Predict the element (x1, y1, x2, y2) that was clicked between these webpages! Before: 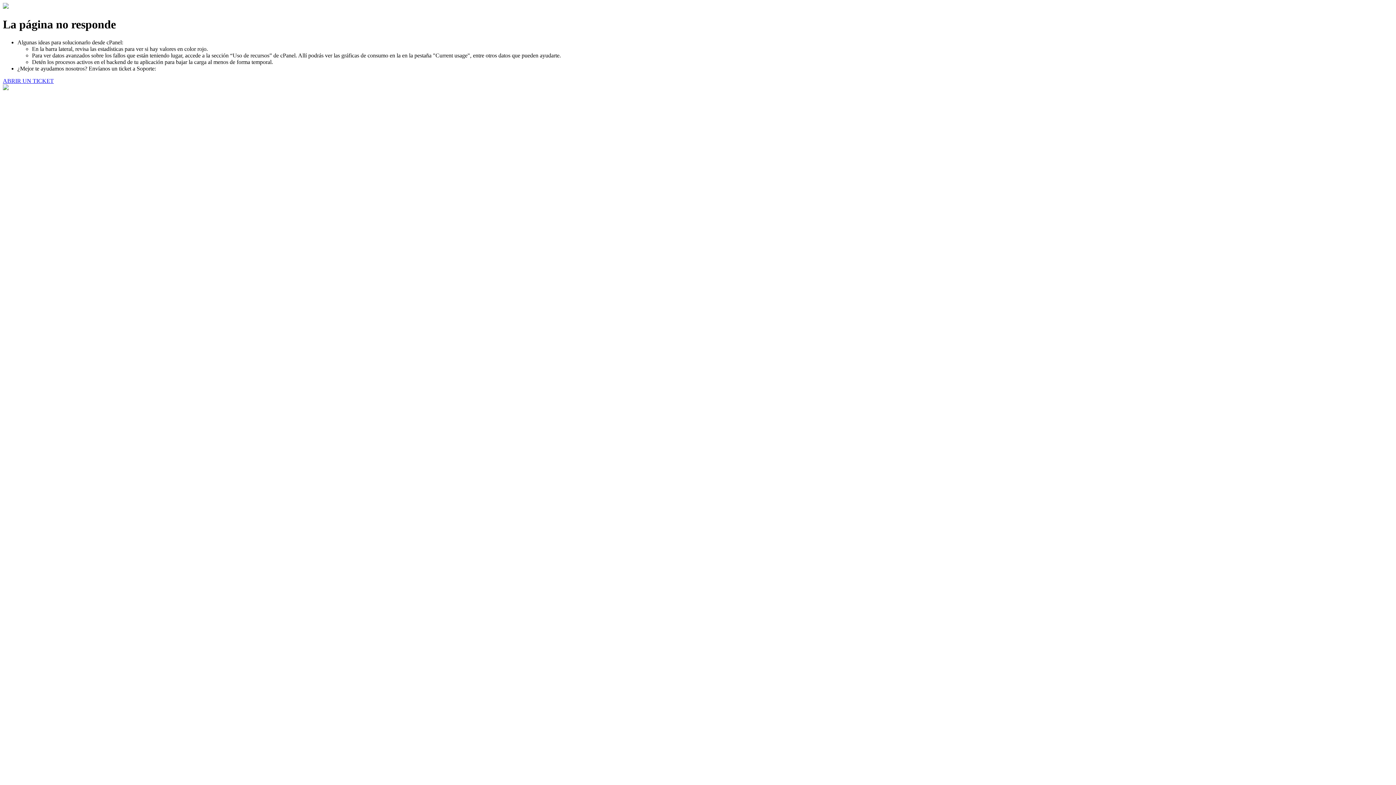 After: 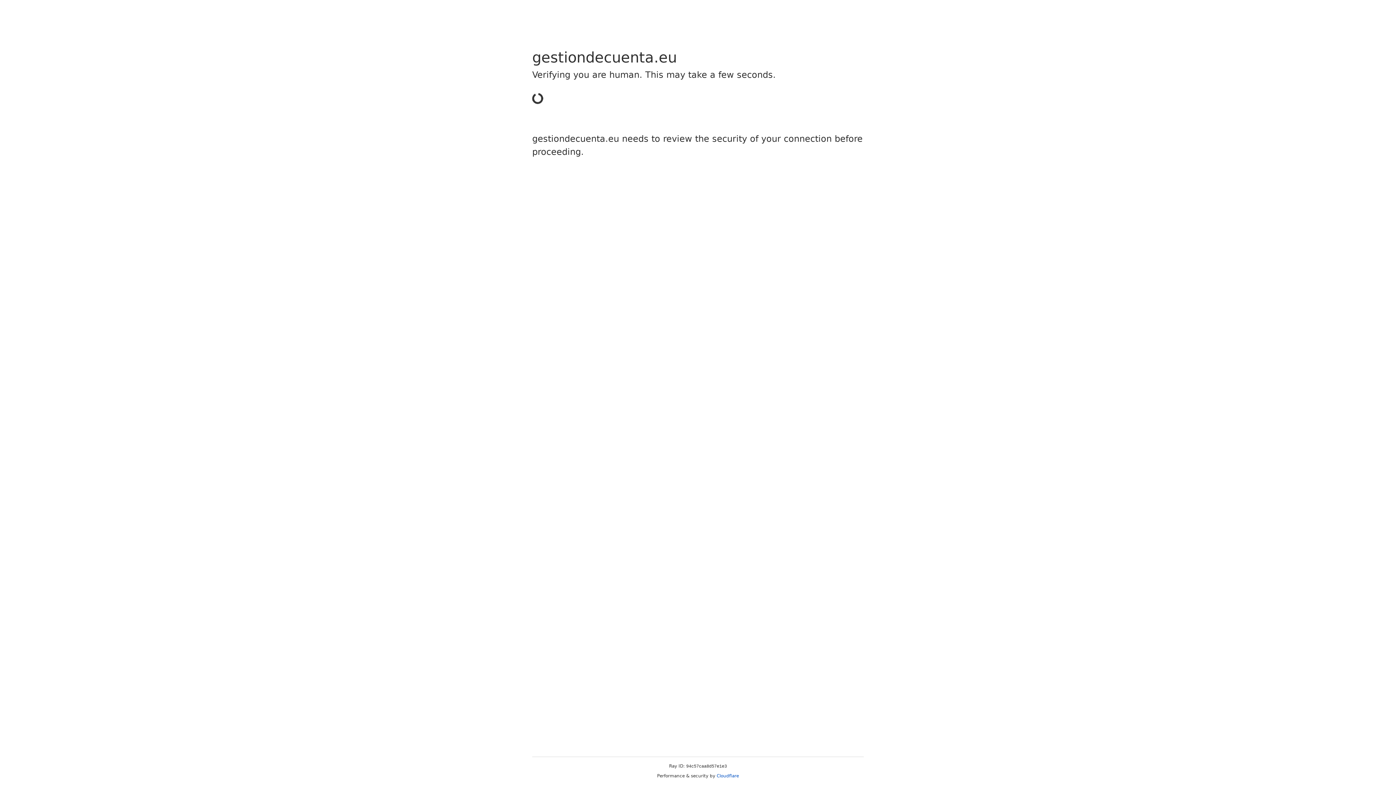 Action: bbox: (2, 77, 53, 83) label: ABRIR UN TICKET